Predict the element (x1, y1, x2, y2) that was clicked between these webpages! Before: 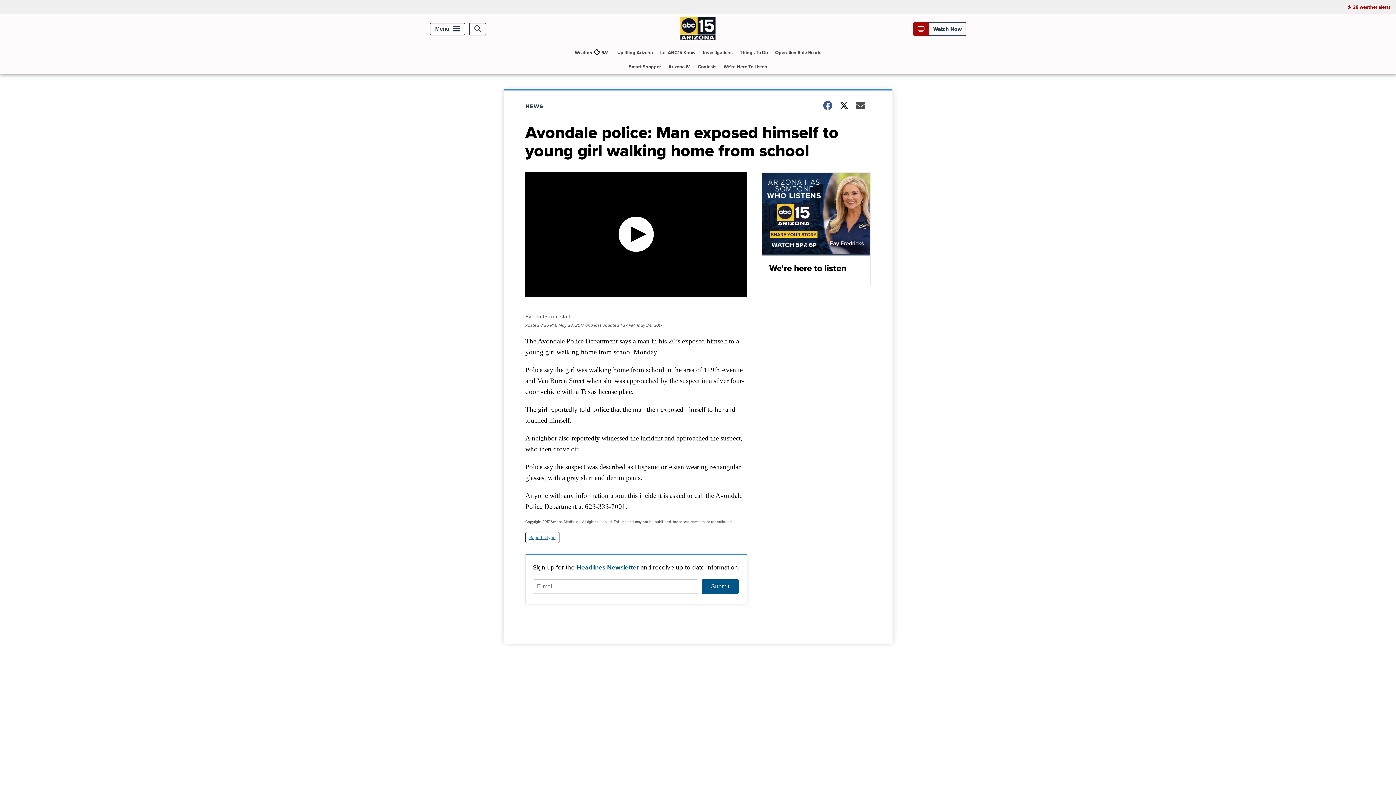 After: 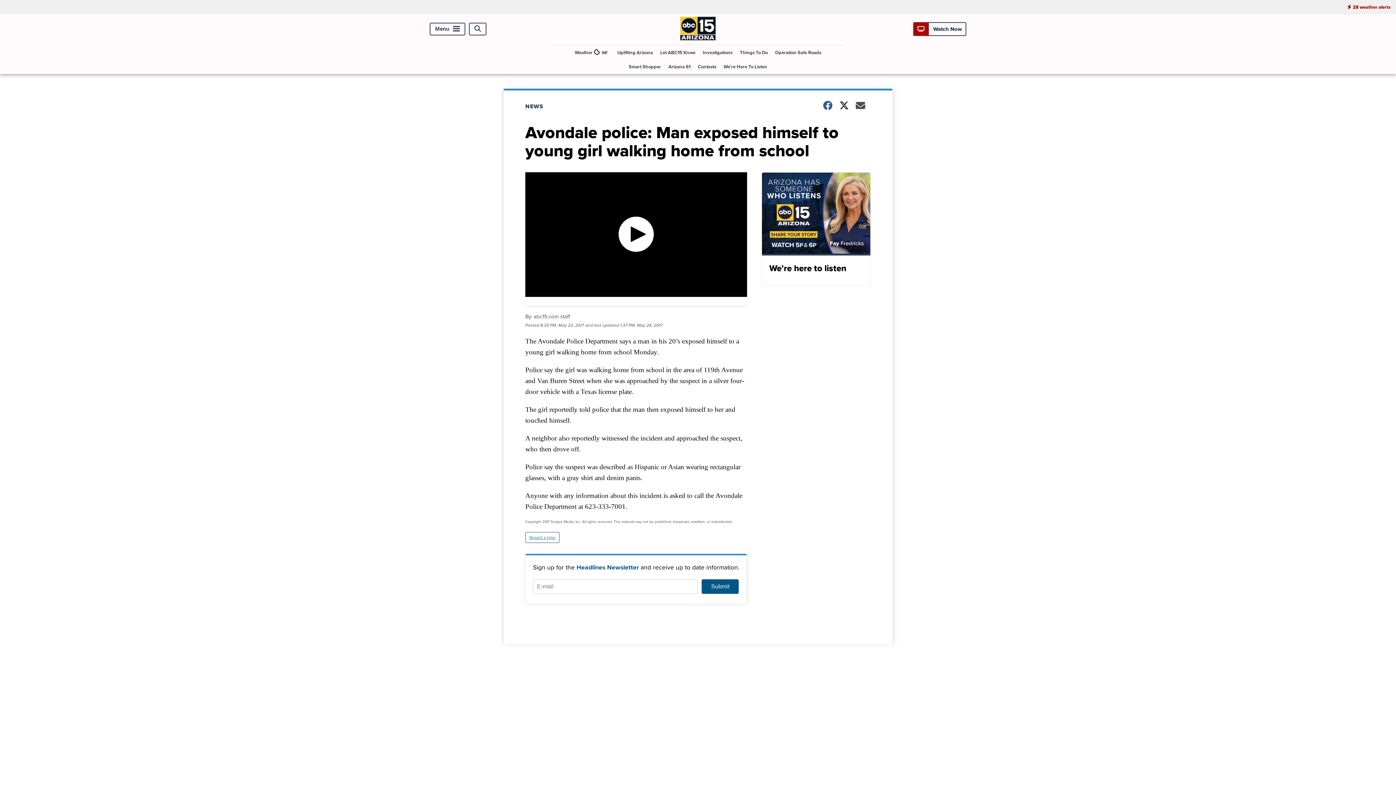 Action: bbox: (525, 532, 559, 543) label: Report a typo